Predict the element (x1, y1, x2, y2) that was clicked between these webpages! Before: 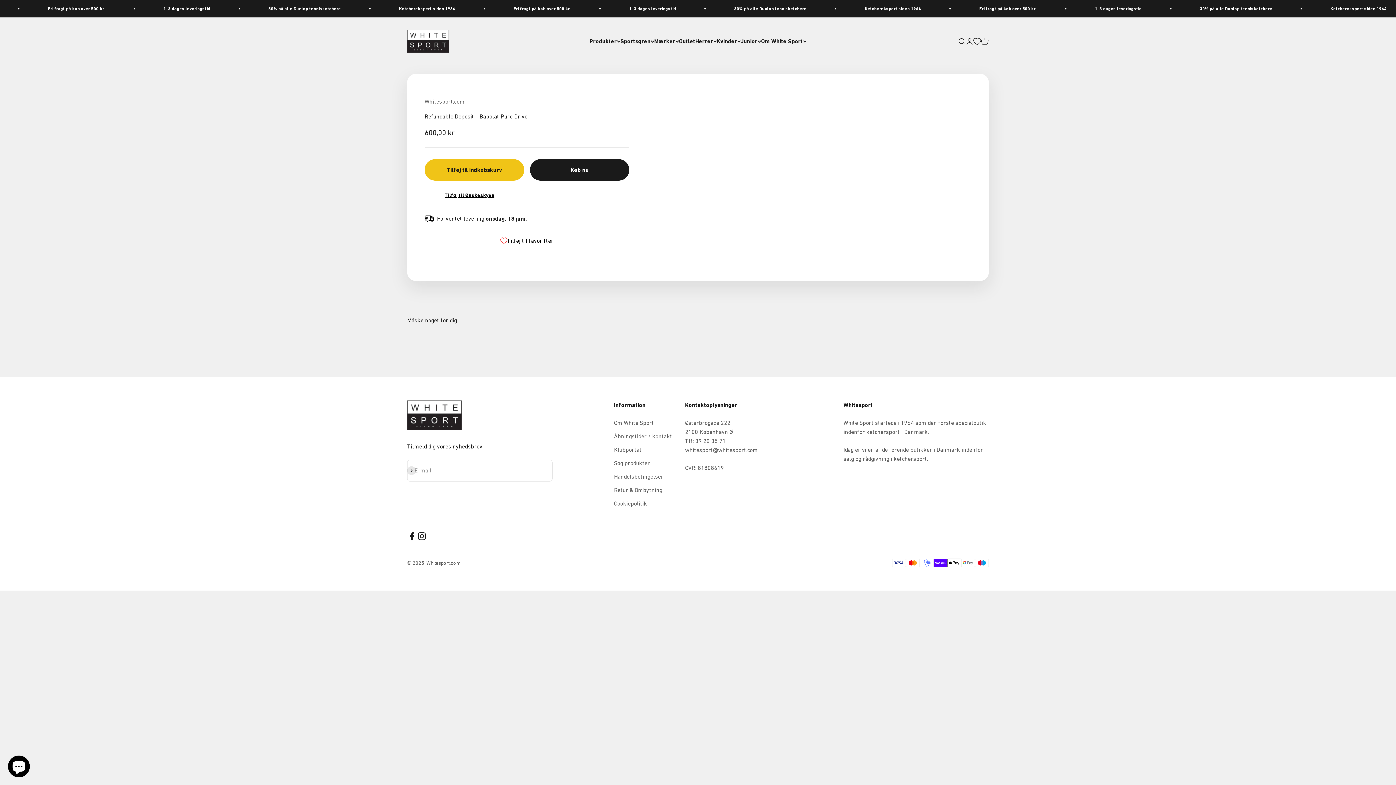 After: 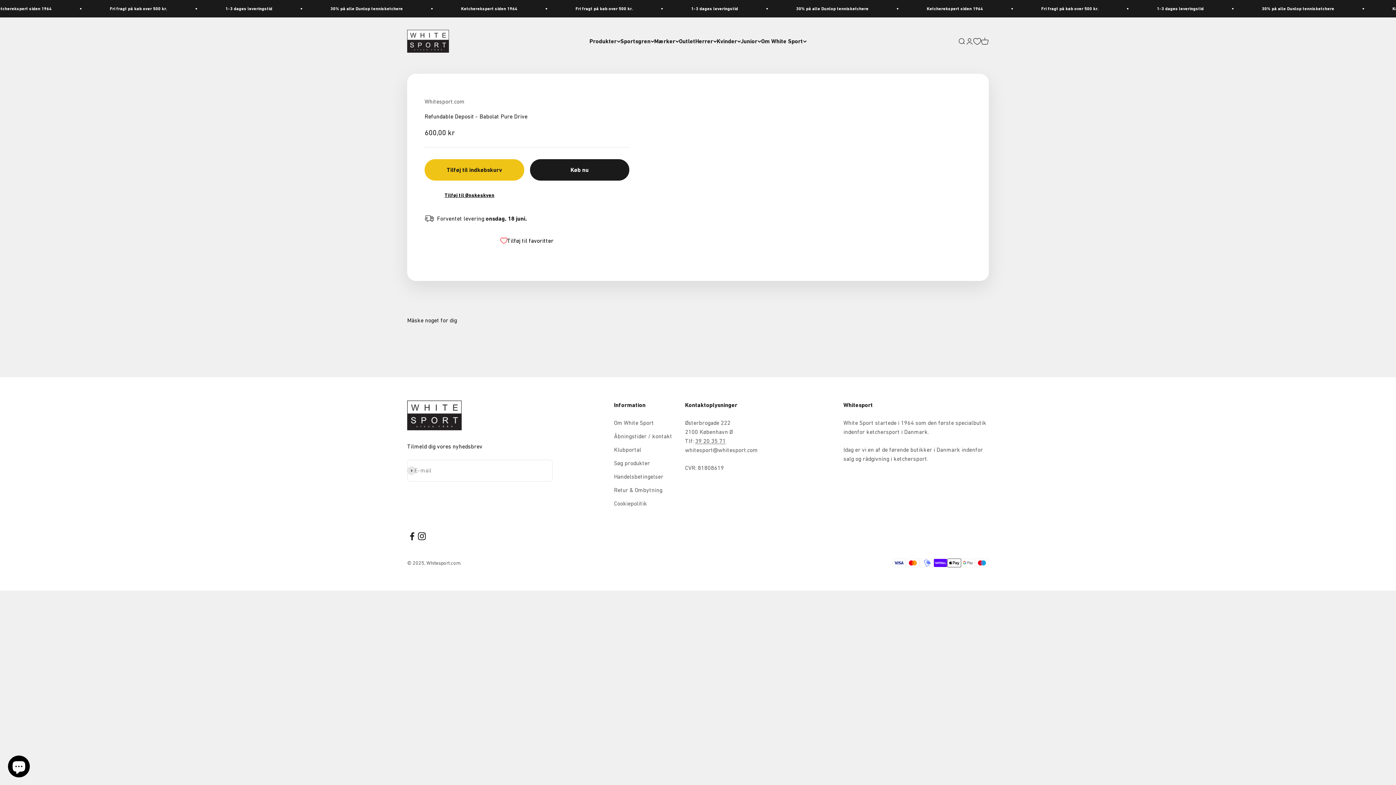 Action: label: Følg på Instagram bbox: (417, 531, 426, 541)